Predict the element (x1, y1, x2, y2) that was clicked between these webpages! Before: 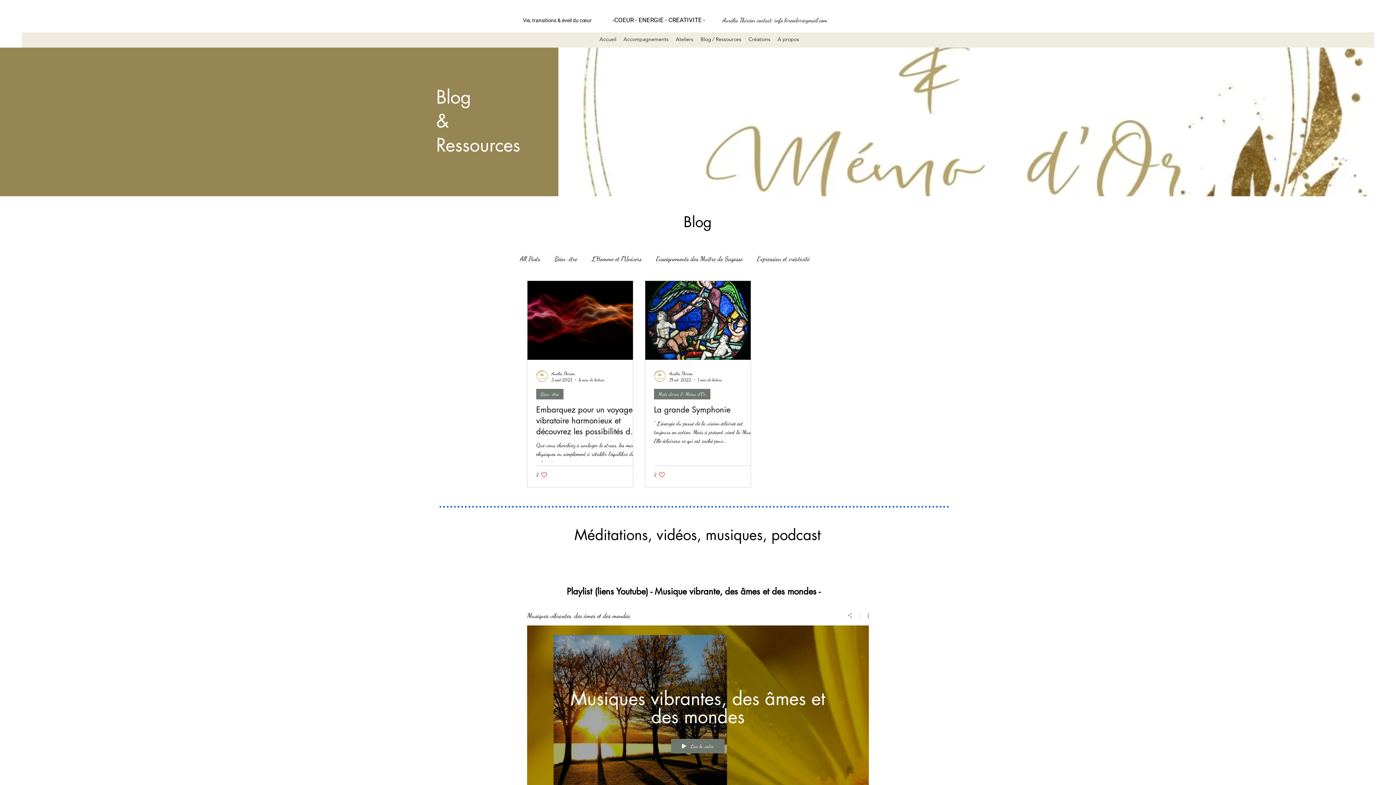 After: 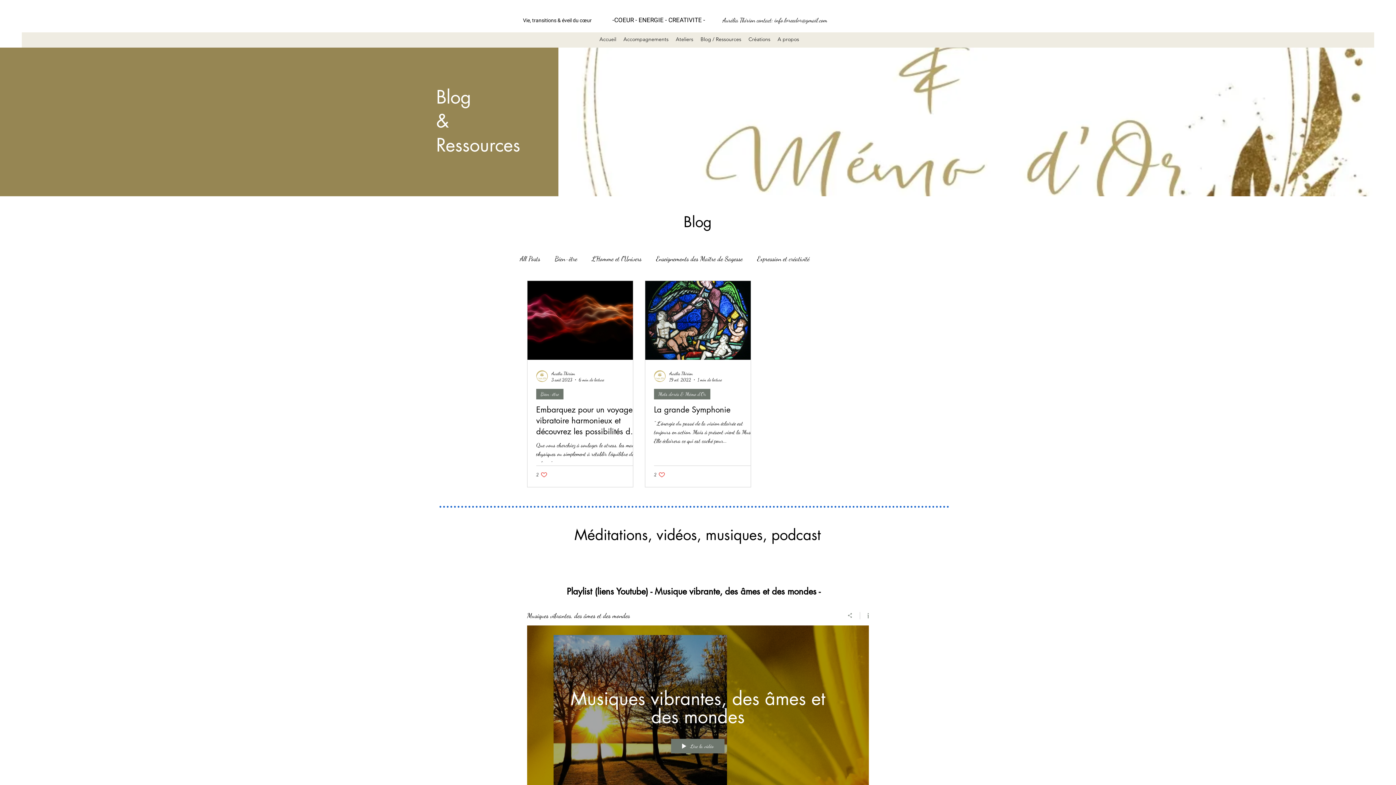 Action: label: A propos bbox: (774, 32, 802, 46)